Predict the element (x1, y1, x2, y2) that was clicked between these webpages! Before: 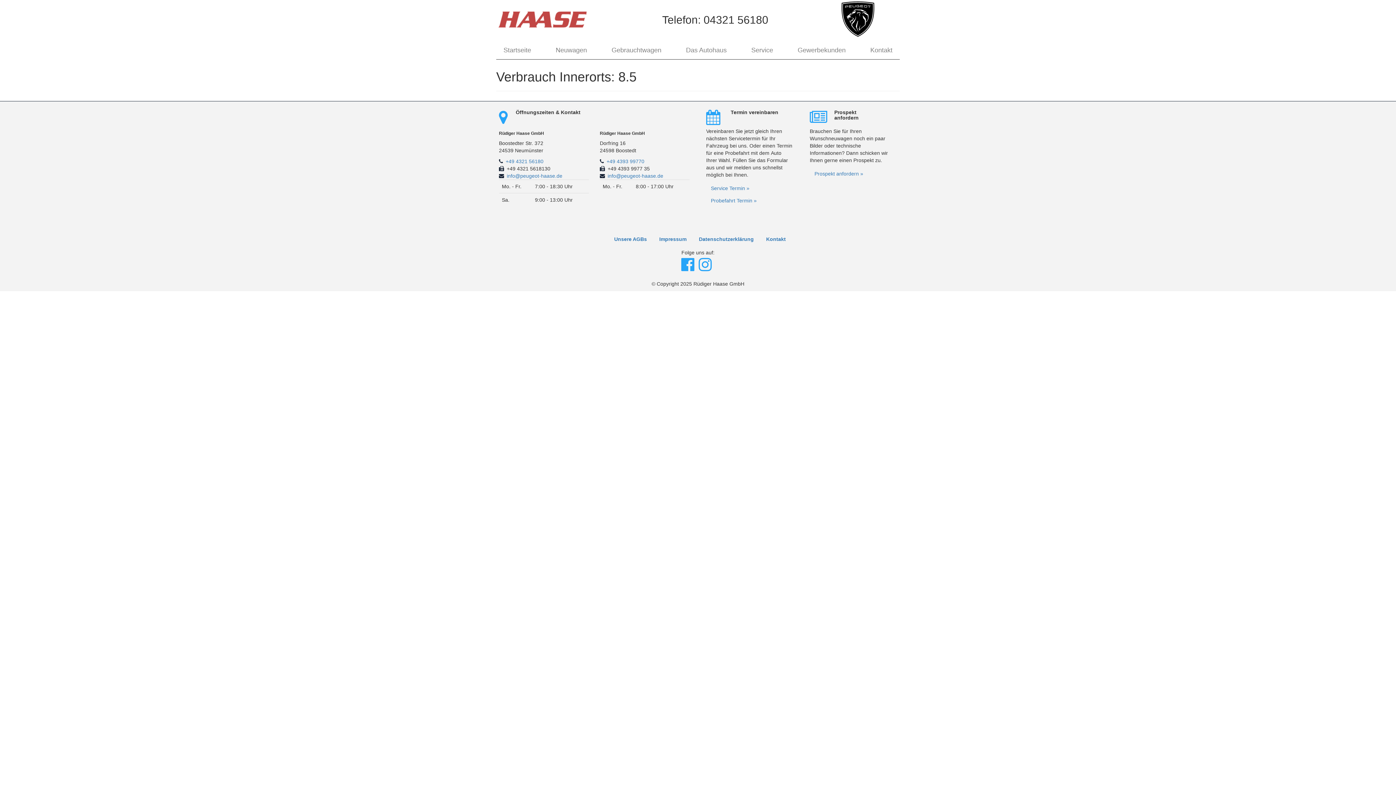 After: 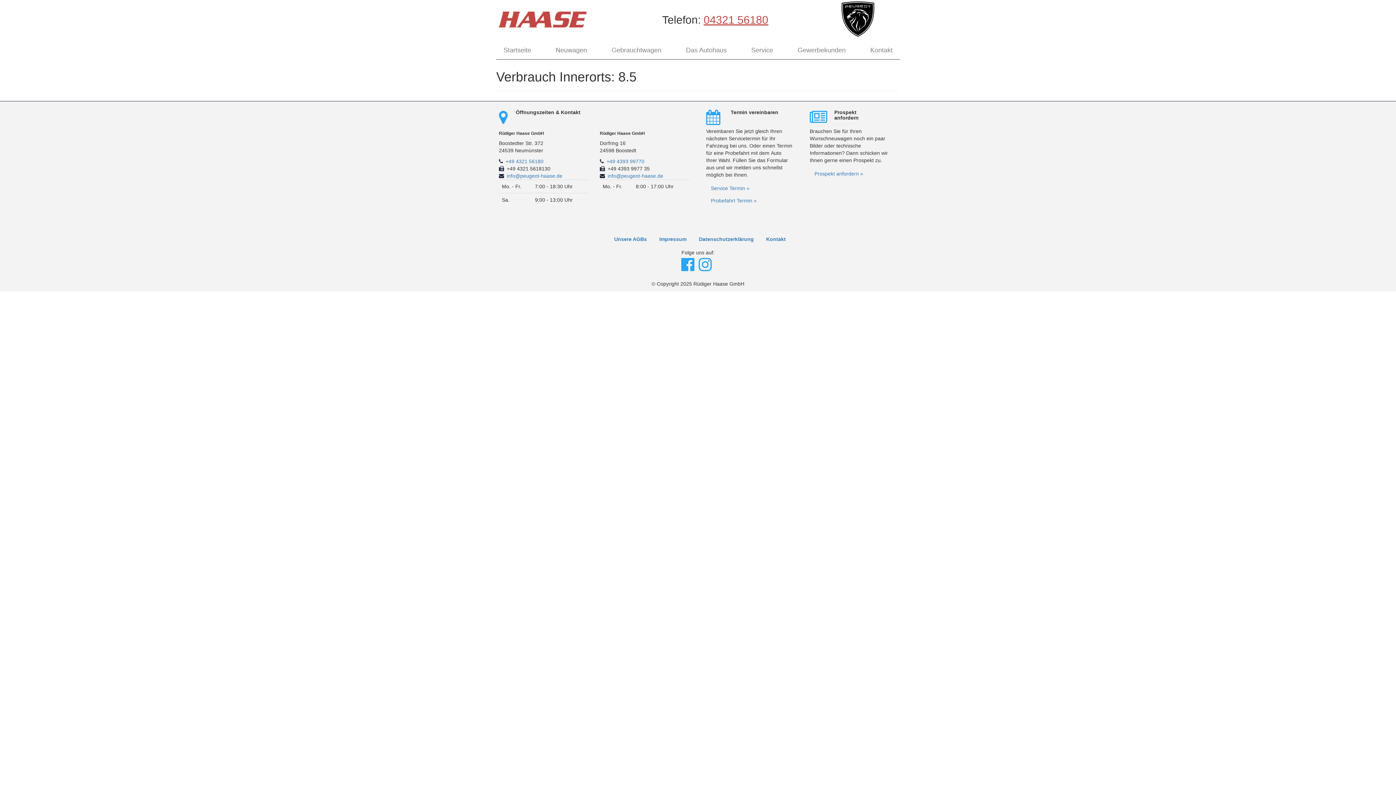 Action: bbox: (703, 13, 768, 25) label: 04321 56180